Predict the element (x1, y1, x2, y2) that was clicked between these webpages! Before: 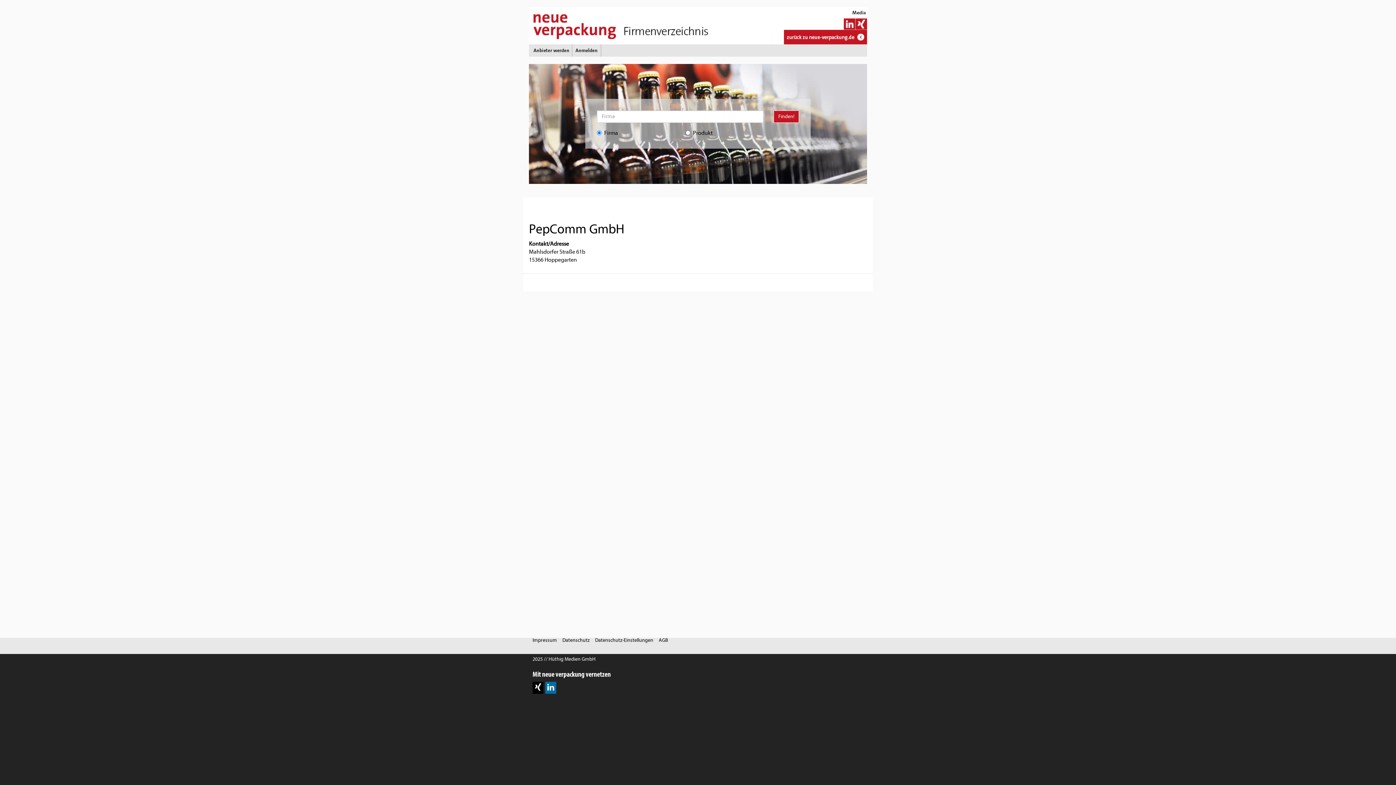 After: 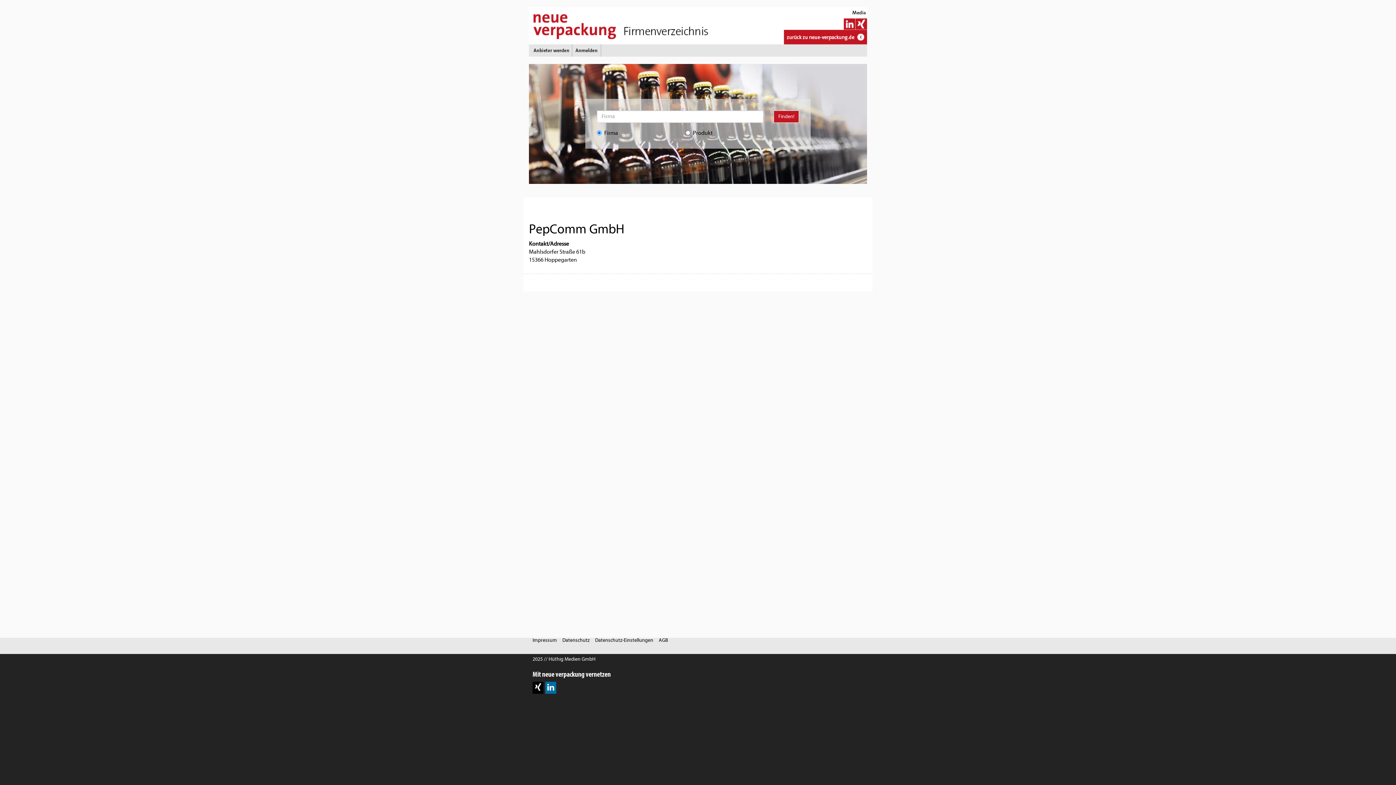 Action: bbox: (547, 682, 554, 693)